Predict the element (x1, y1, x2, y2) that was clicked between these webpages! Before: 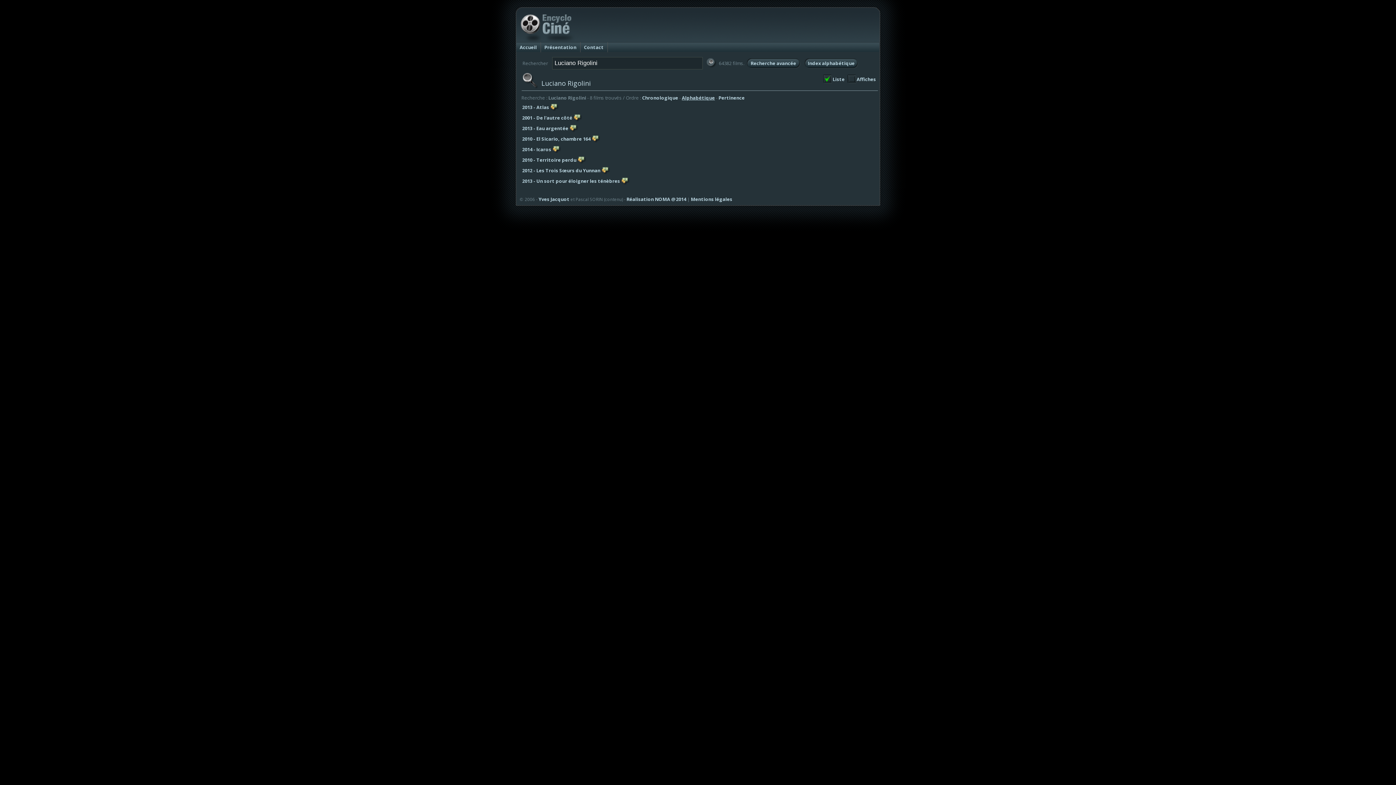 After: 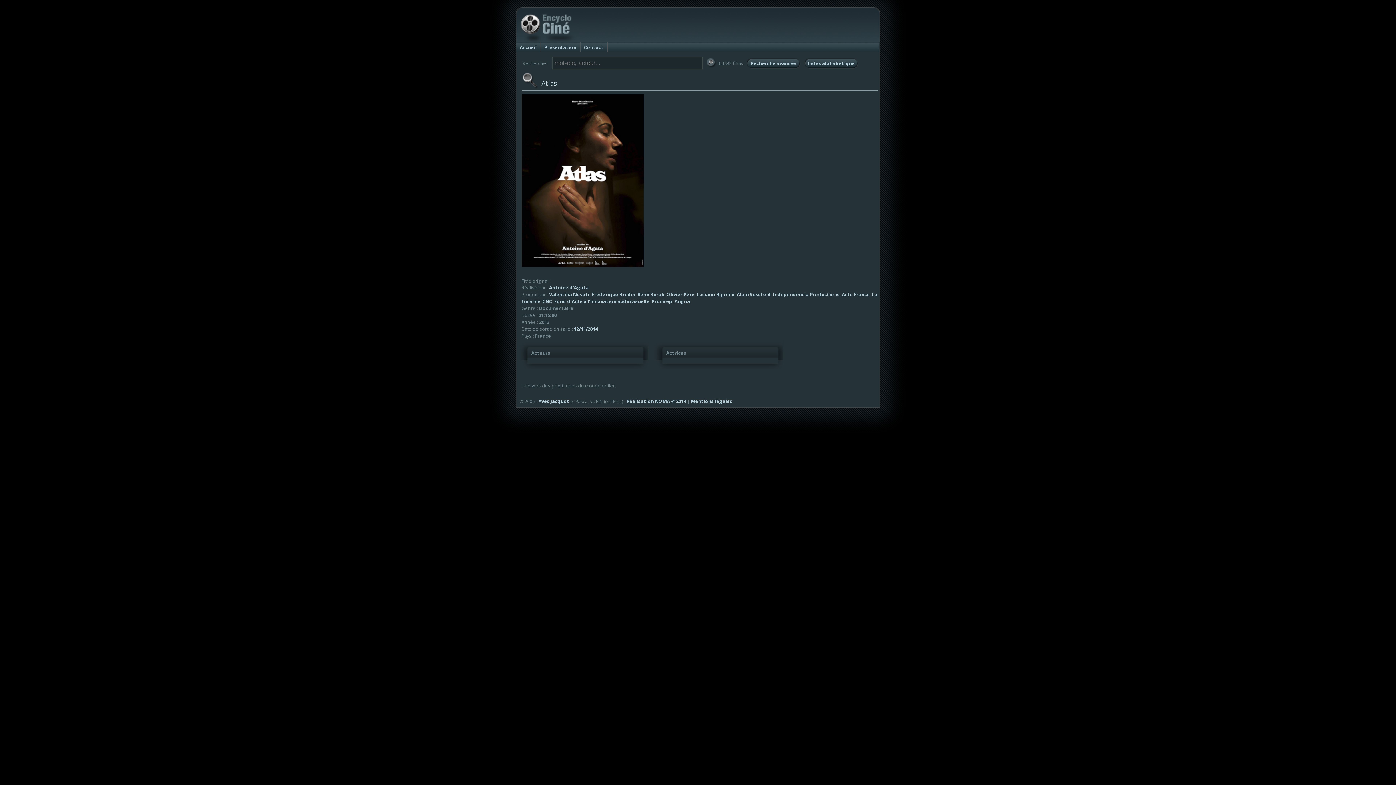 Action: label: 2013 - Atlas  bbox: (522, 103, 559, 111)